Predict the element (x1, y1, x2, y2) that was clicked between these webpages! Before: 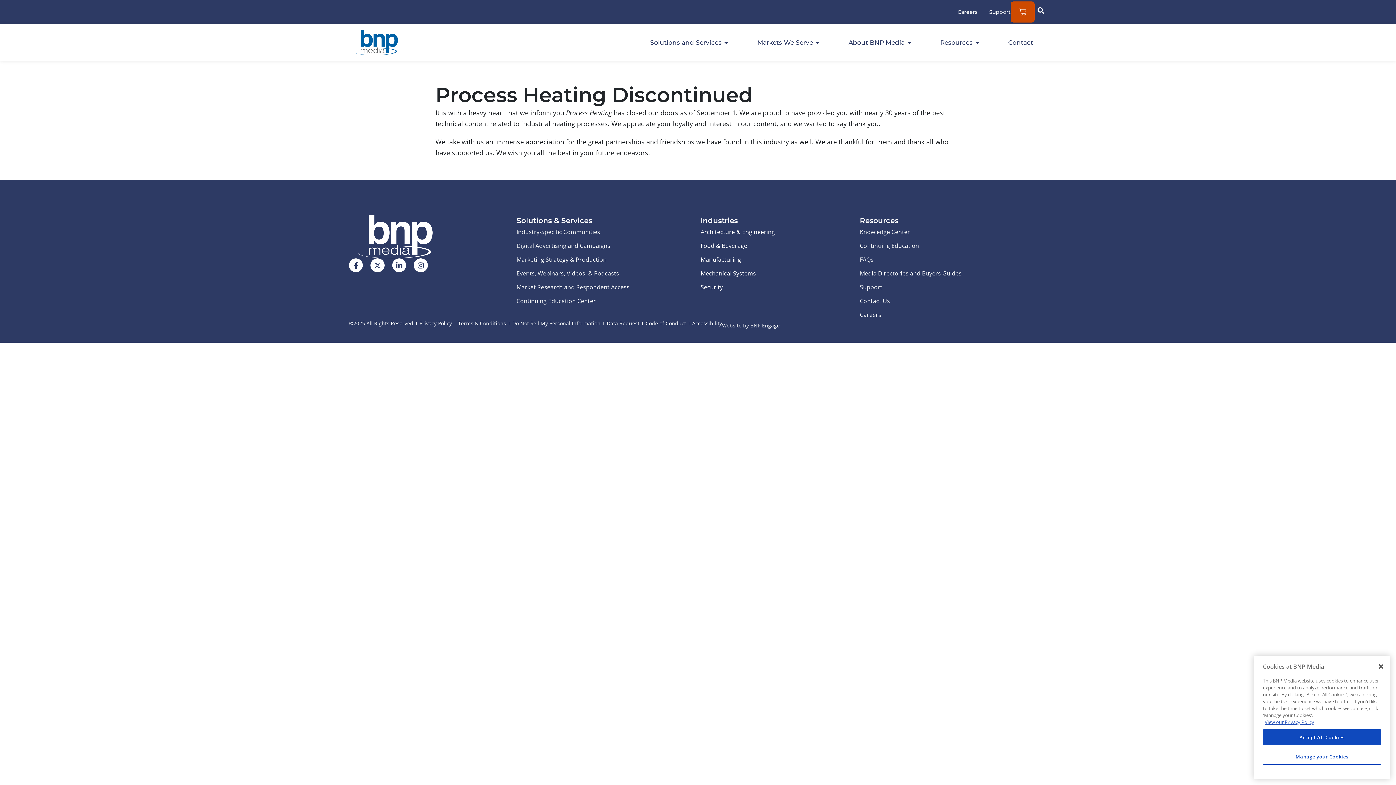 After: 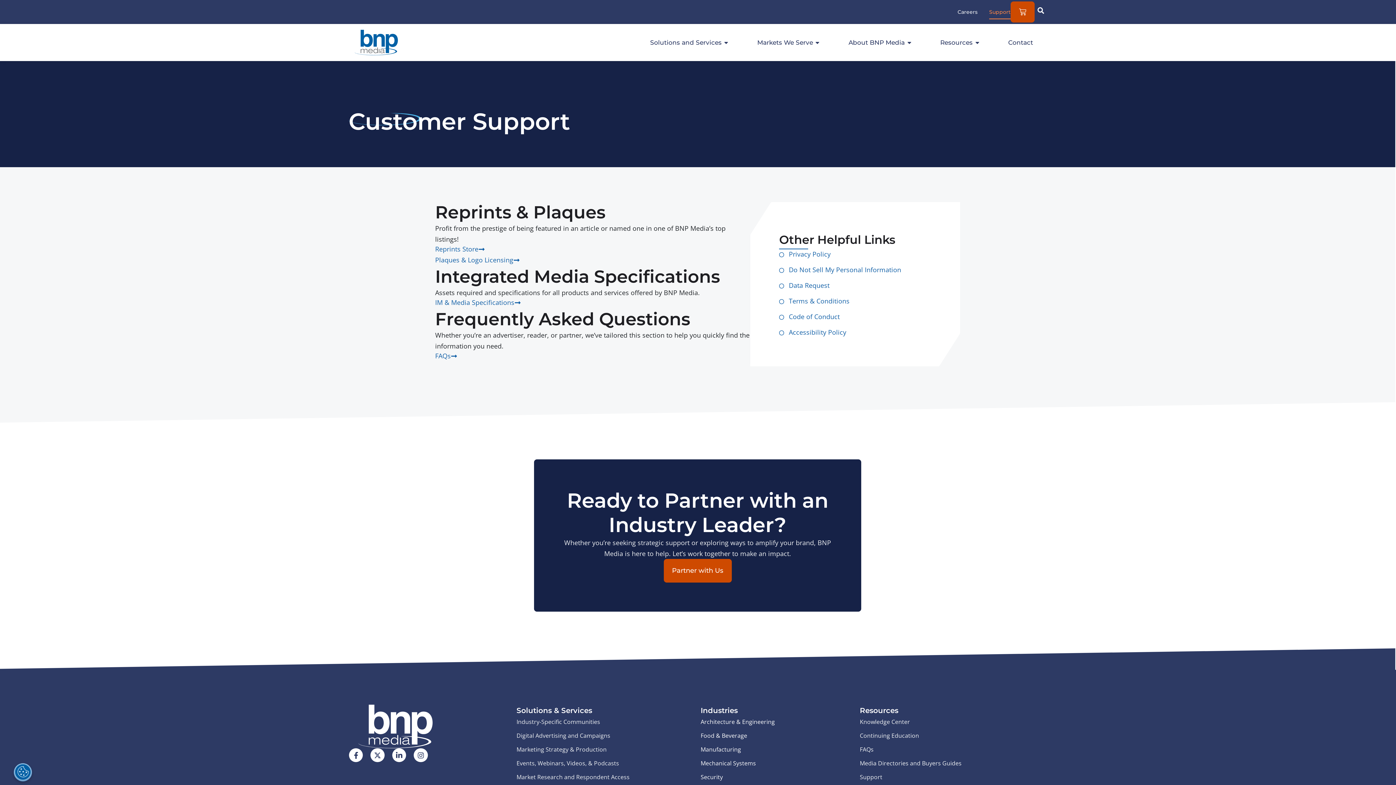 Action: label: Support bbox: (989, 4, 1010, 19)